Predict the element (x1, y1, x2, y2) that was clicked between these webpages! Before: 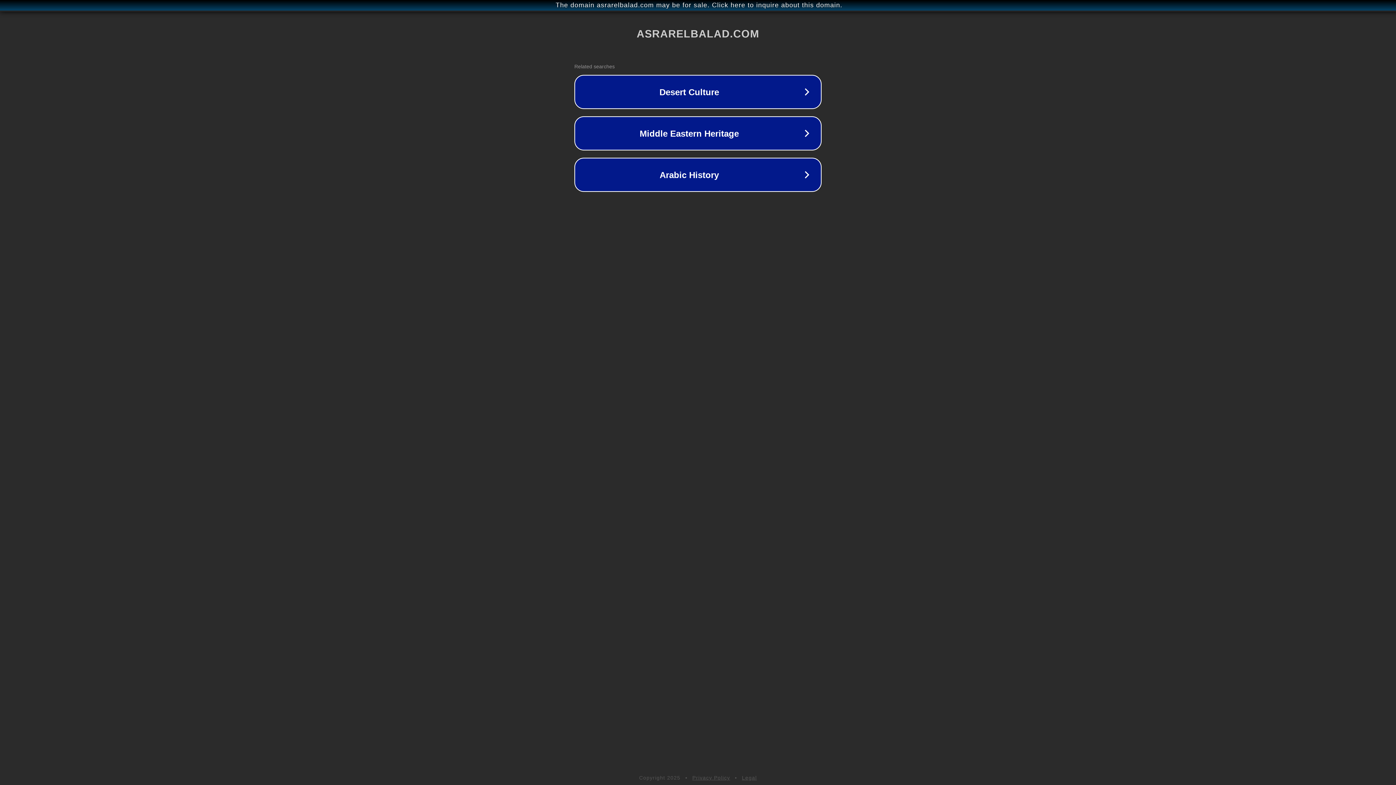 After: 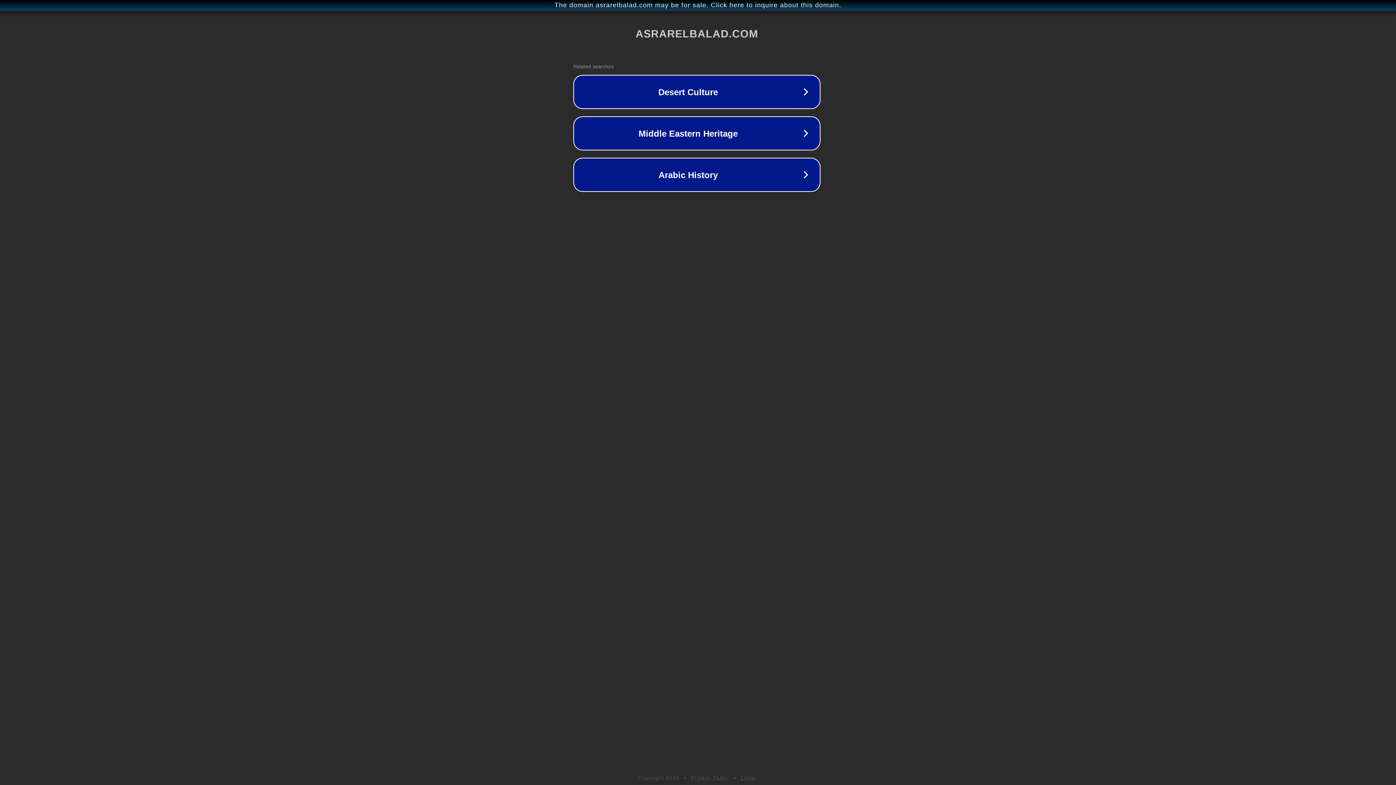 Action: bbox: (1, 1, 1397, 9) label: The domain asrarelbalad.com may be for sale. Click here to inquire about this domain.